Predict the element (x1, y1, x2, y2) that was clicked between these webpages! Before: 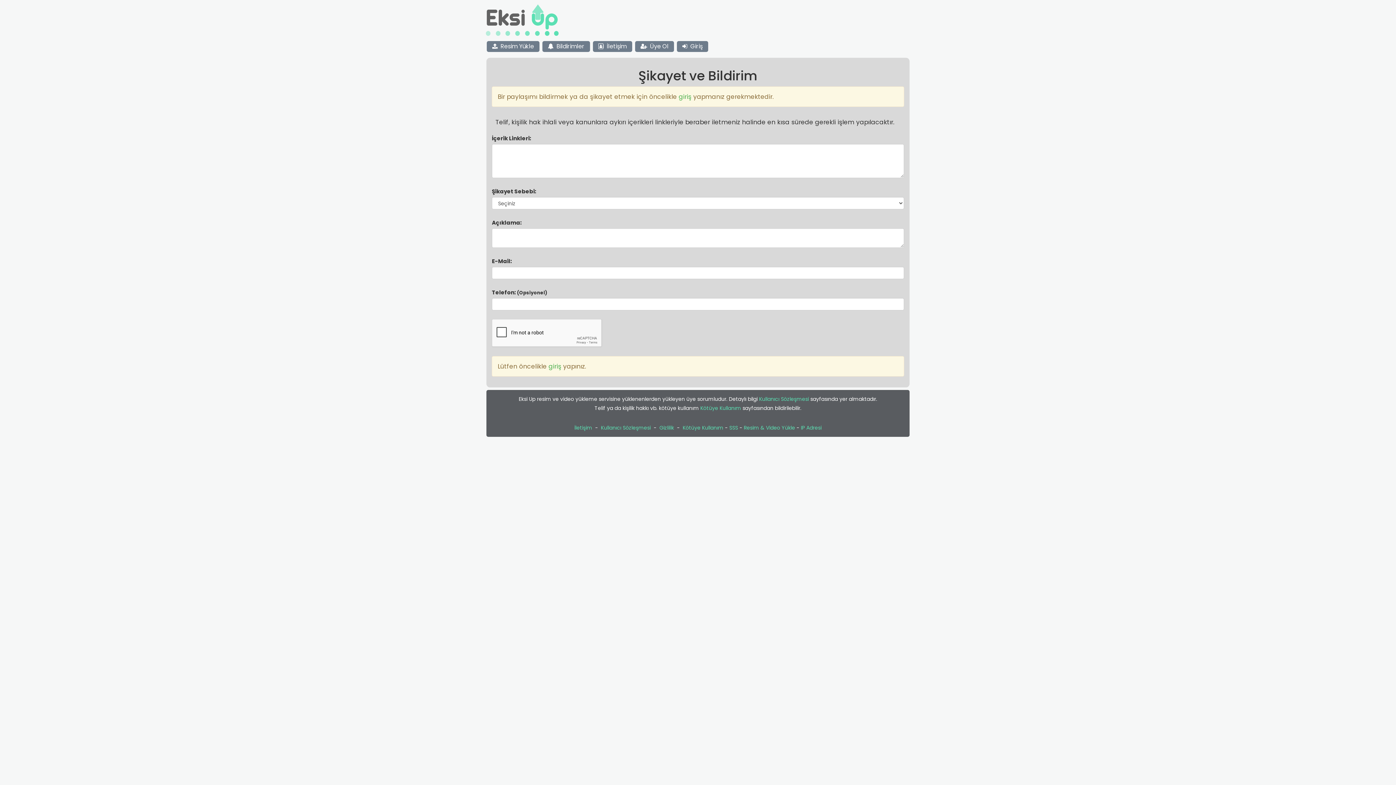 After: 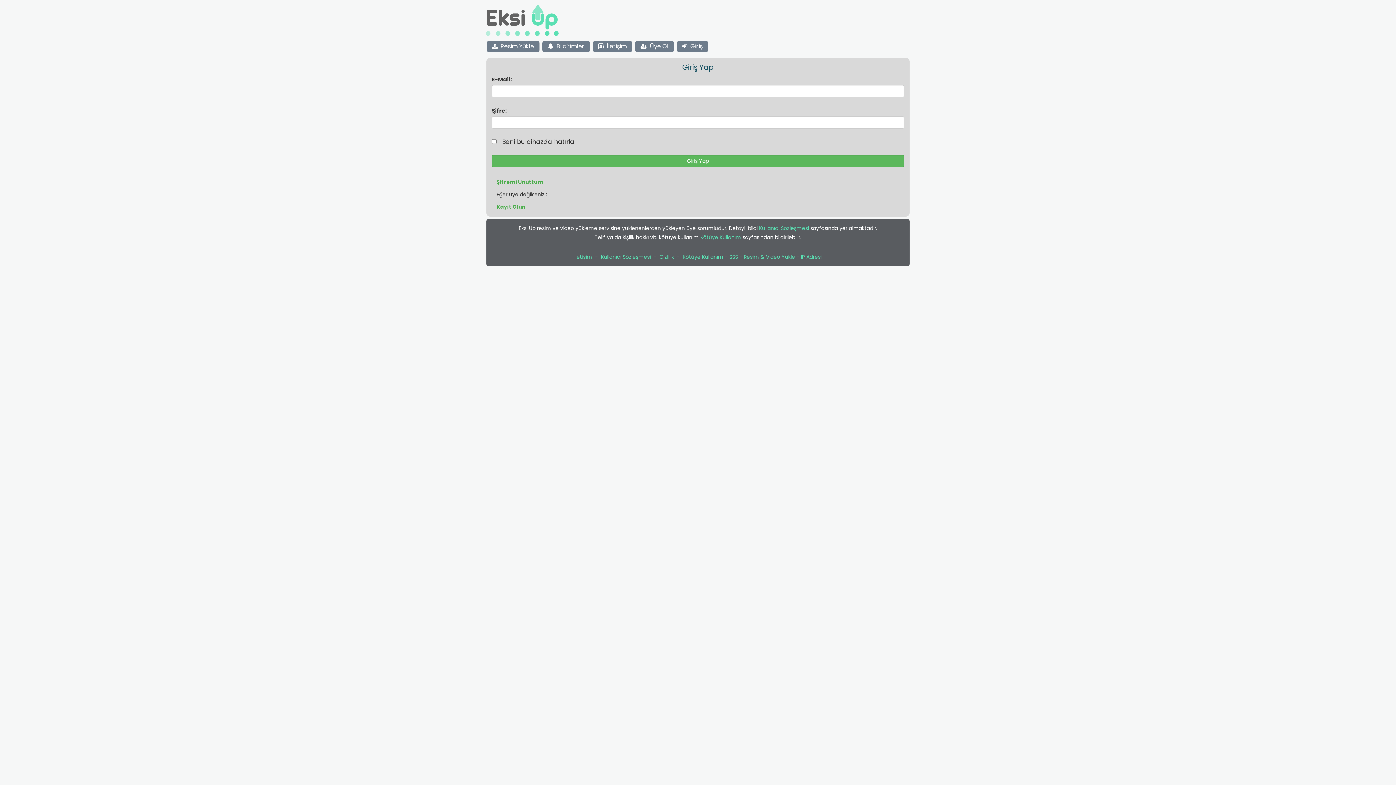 Action: label: giriş bbox: (678, 92, 691, 101)